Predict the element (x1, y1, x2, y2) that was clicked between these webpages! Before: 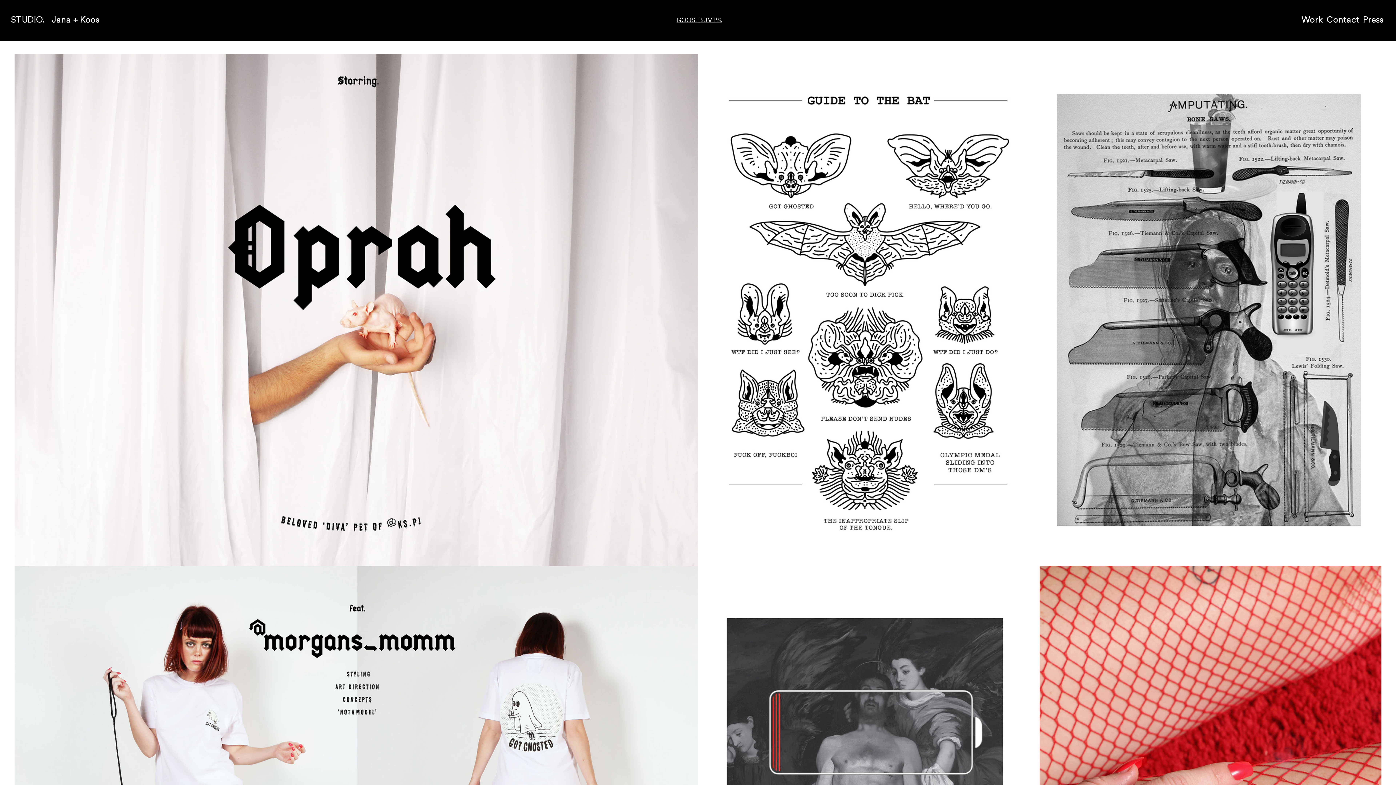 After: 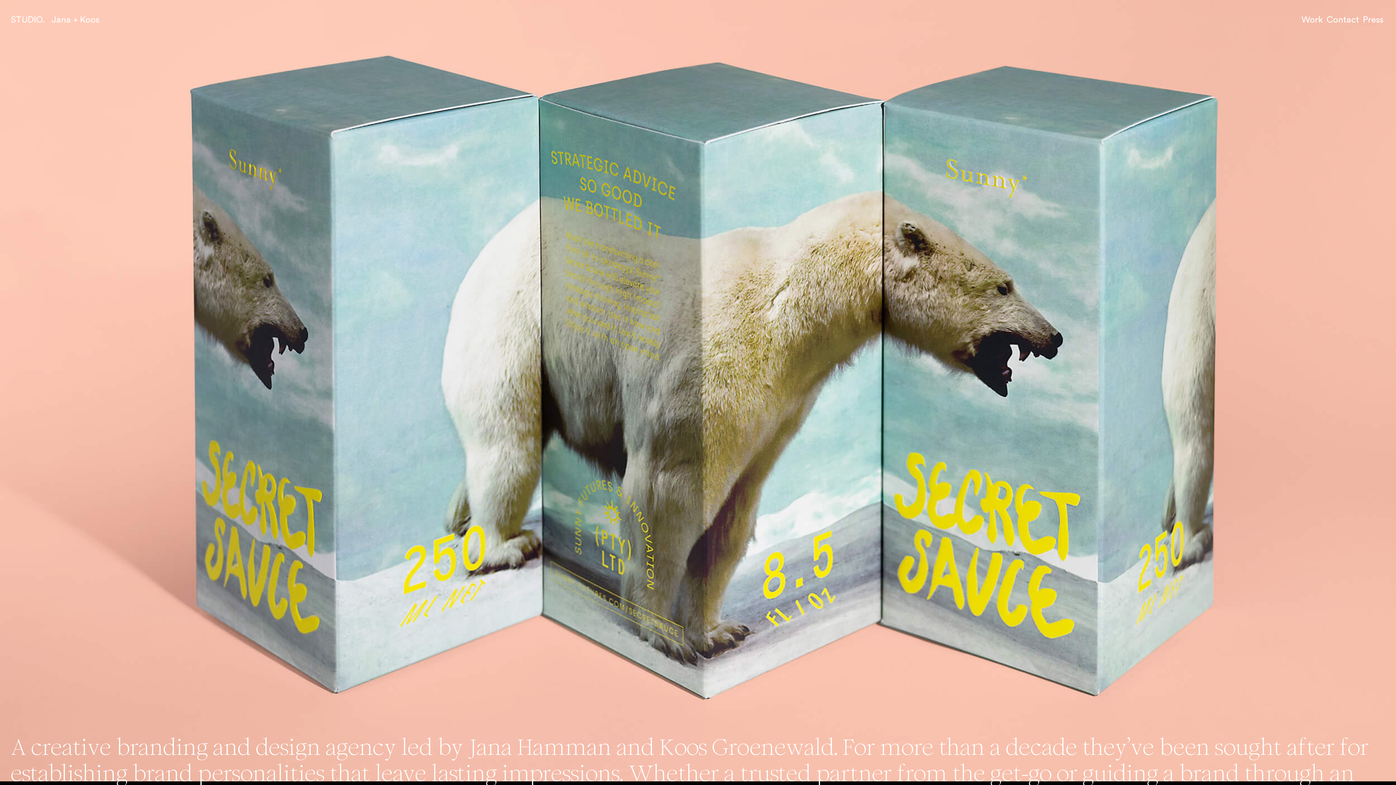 Action: label: GOOSEBUMPS. bbox: (676, 16, 722, 23)